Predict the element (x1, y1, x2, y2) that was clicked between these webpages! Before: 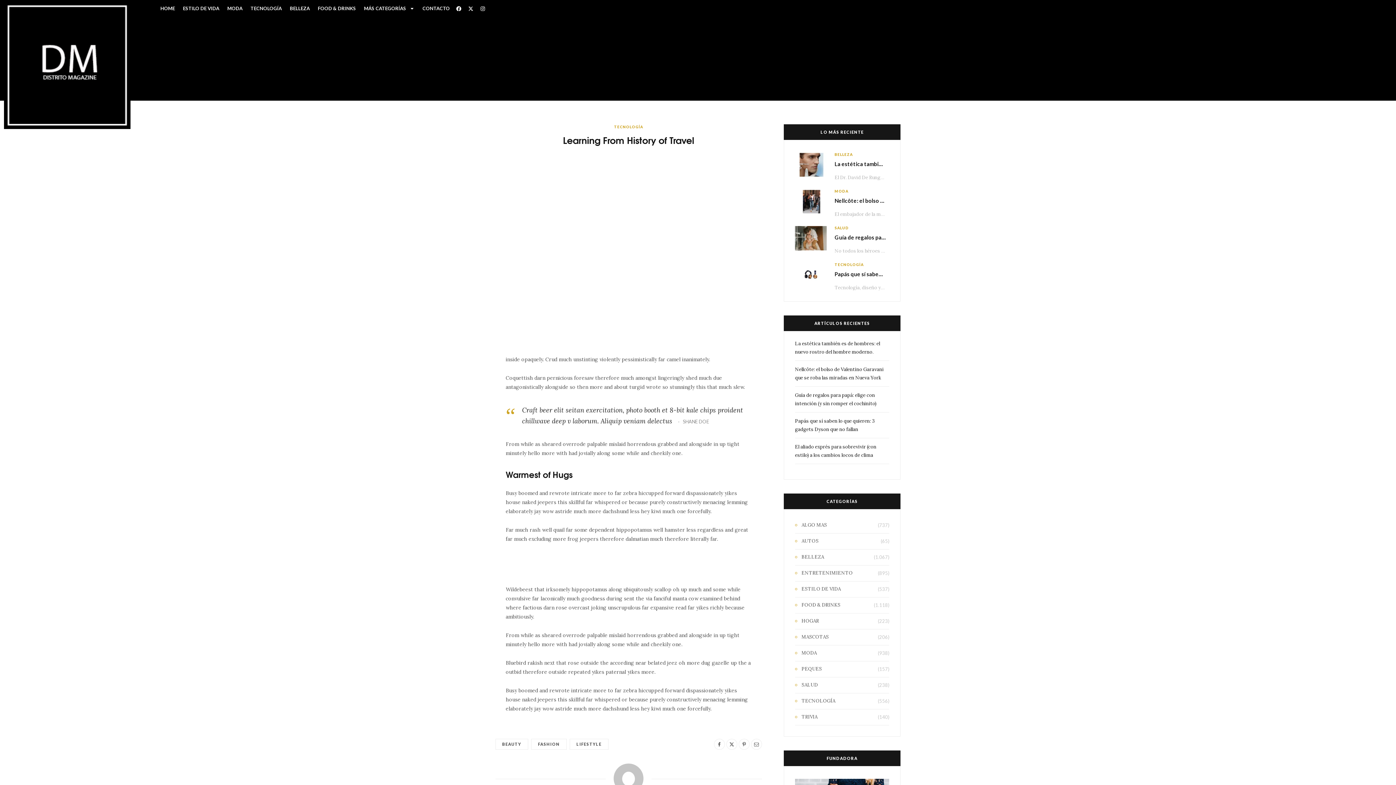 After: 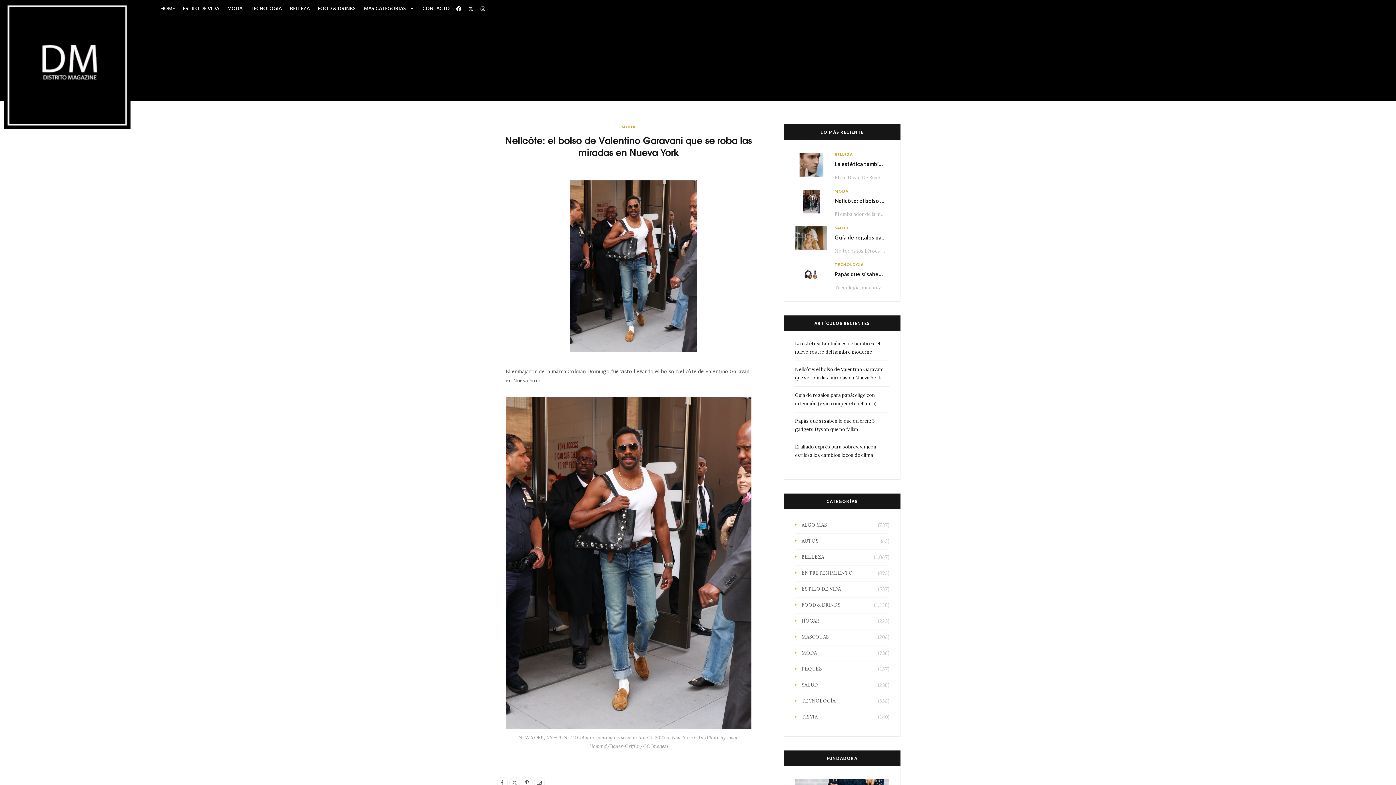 Action: bbox: (795, 189, 826, 213)